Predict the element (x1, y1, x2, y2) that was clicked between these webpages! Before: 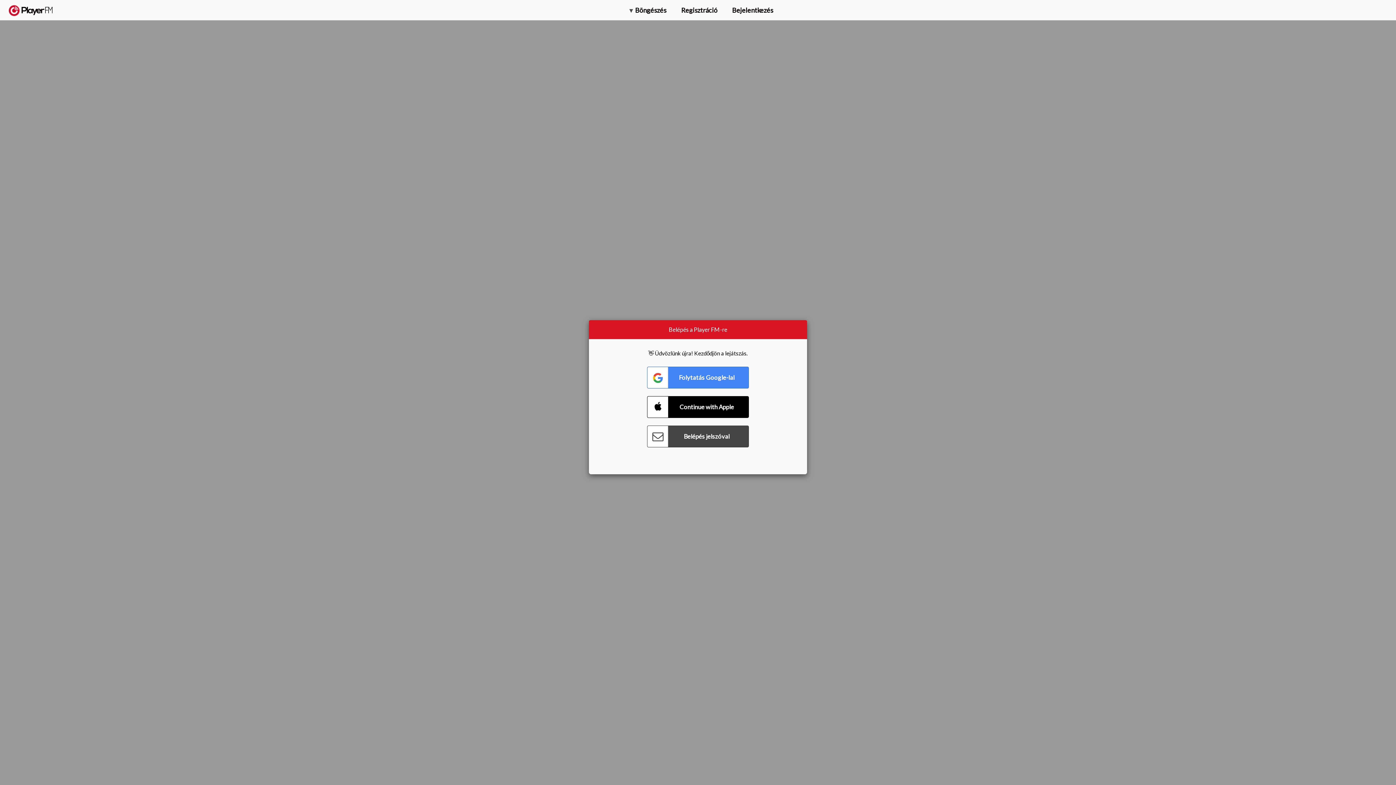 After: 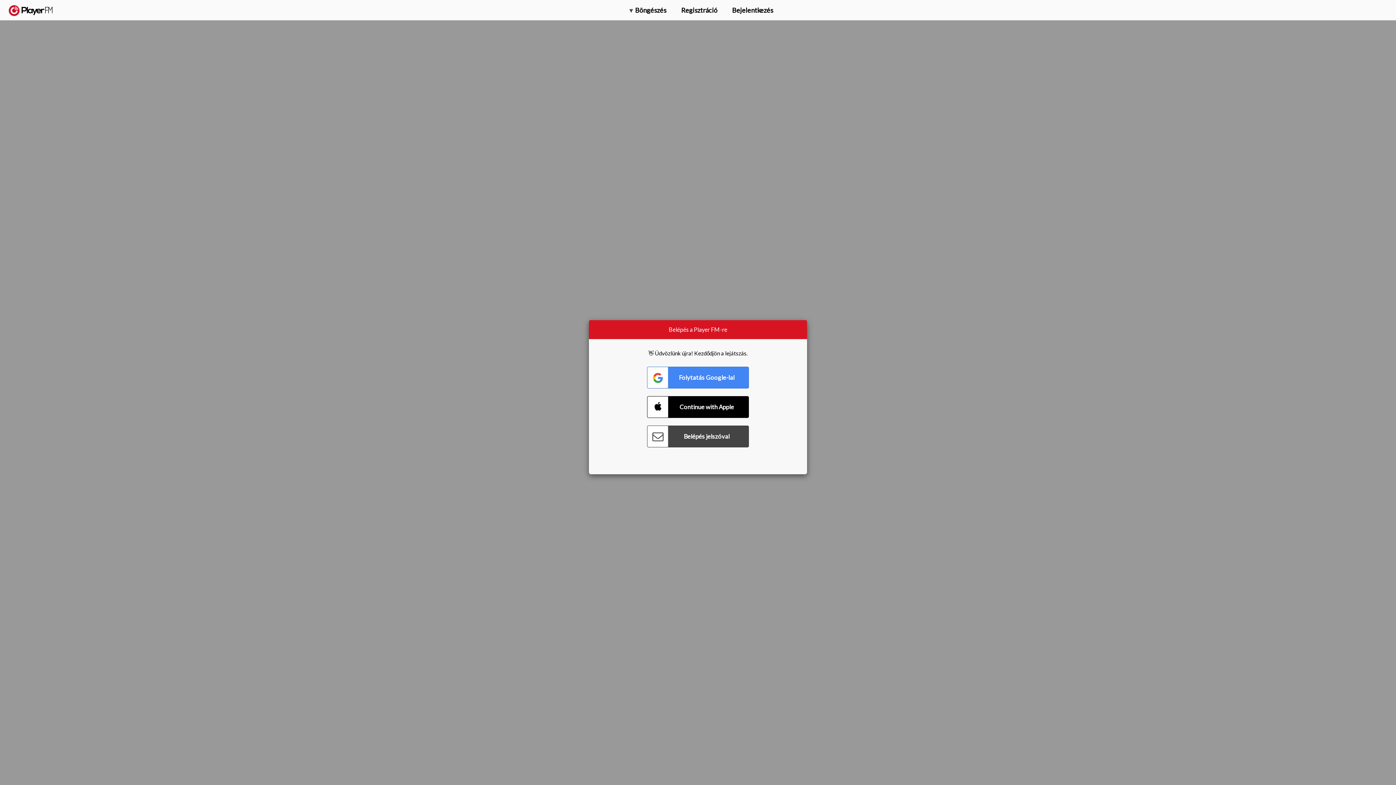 Action: label: Upgrade bbox: (1318, 2, 1349, 14)